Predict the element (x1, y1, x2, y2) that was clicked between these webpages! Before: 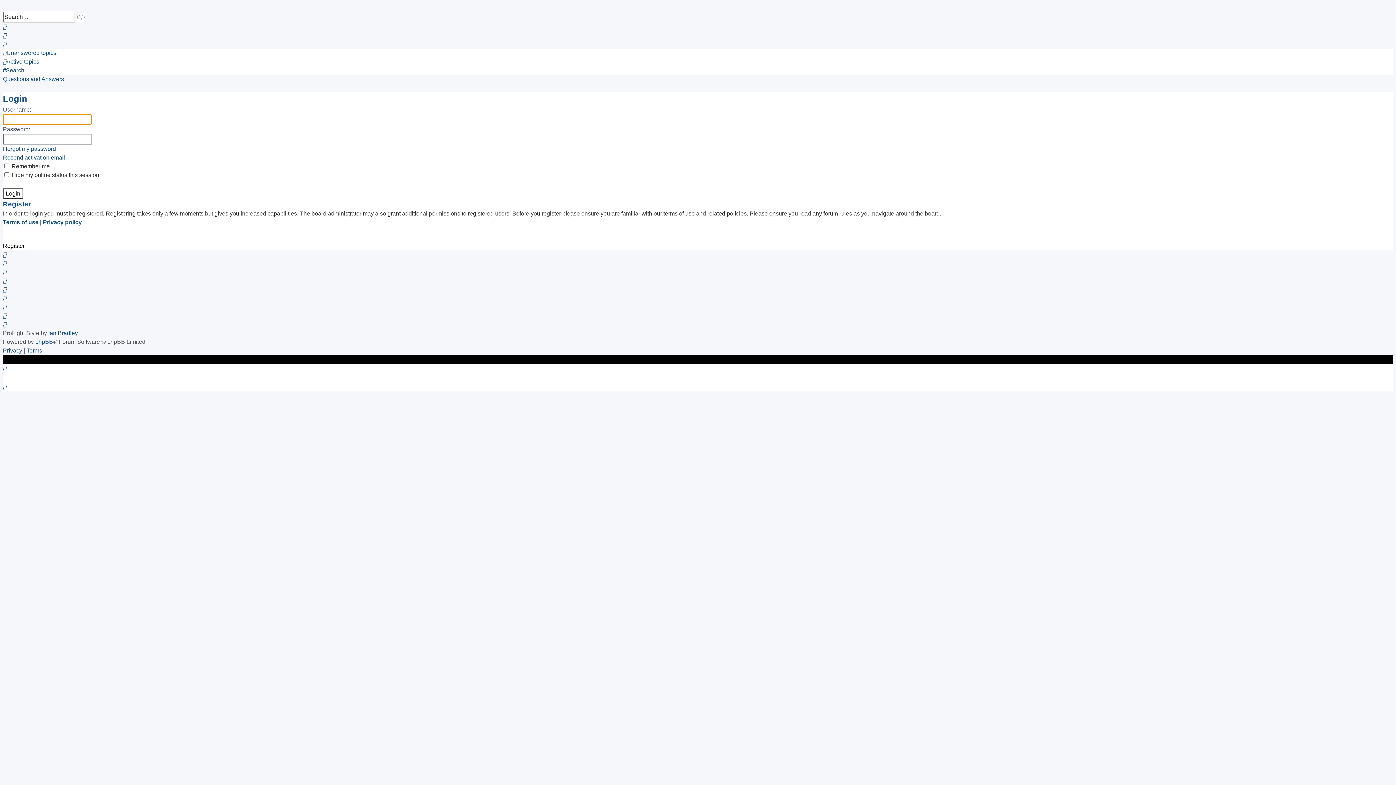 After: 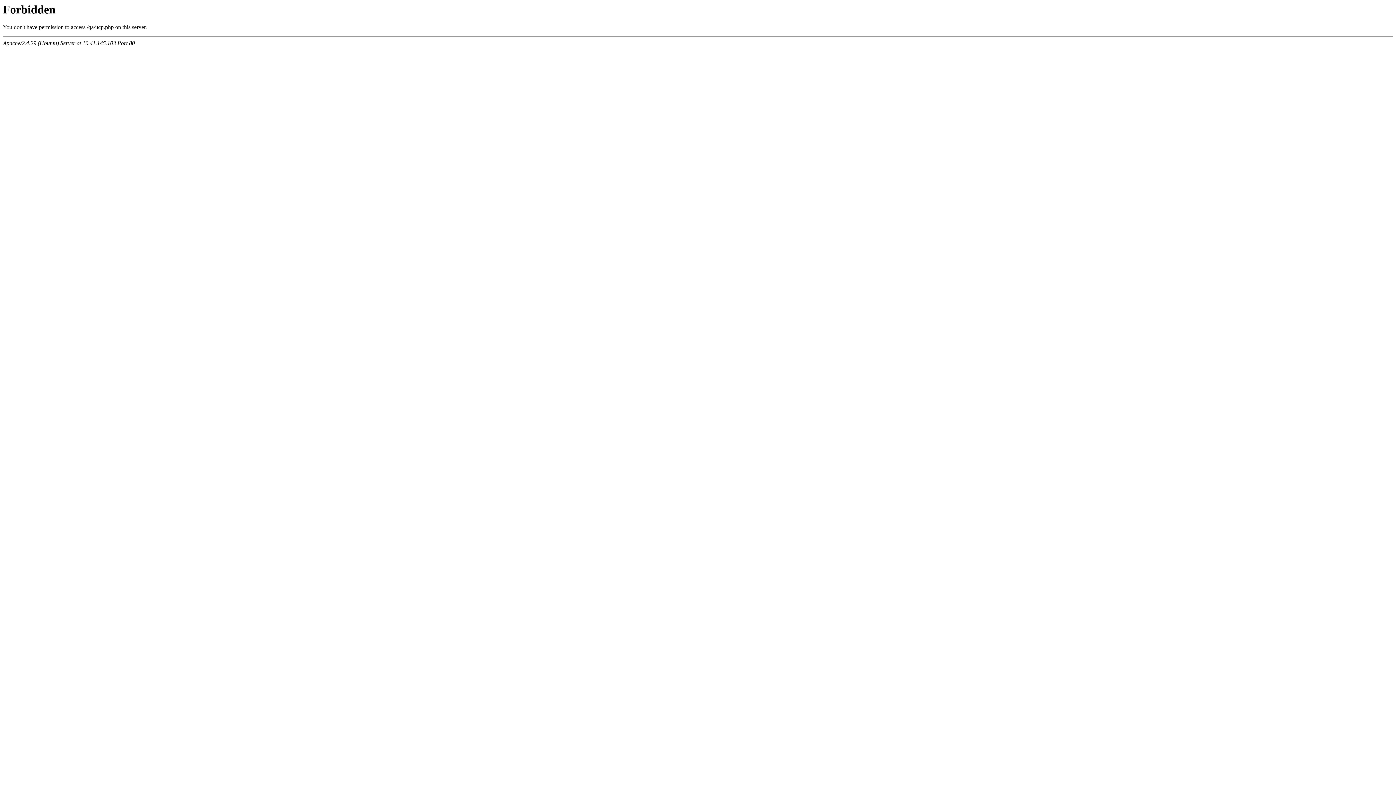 Action: bbox: (26, 346, 42, 355) label: Terms